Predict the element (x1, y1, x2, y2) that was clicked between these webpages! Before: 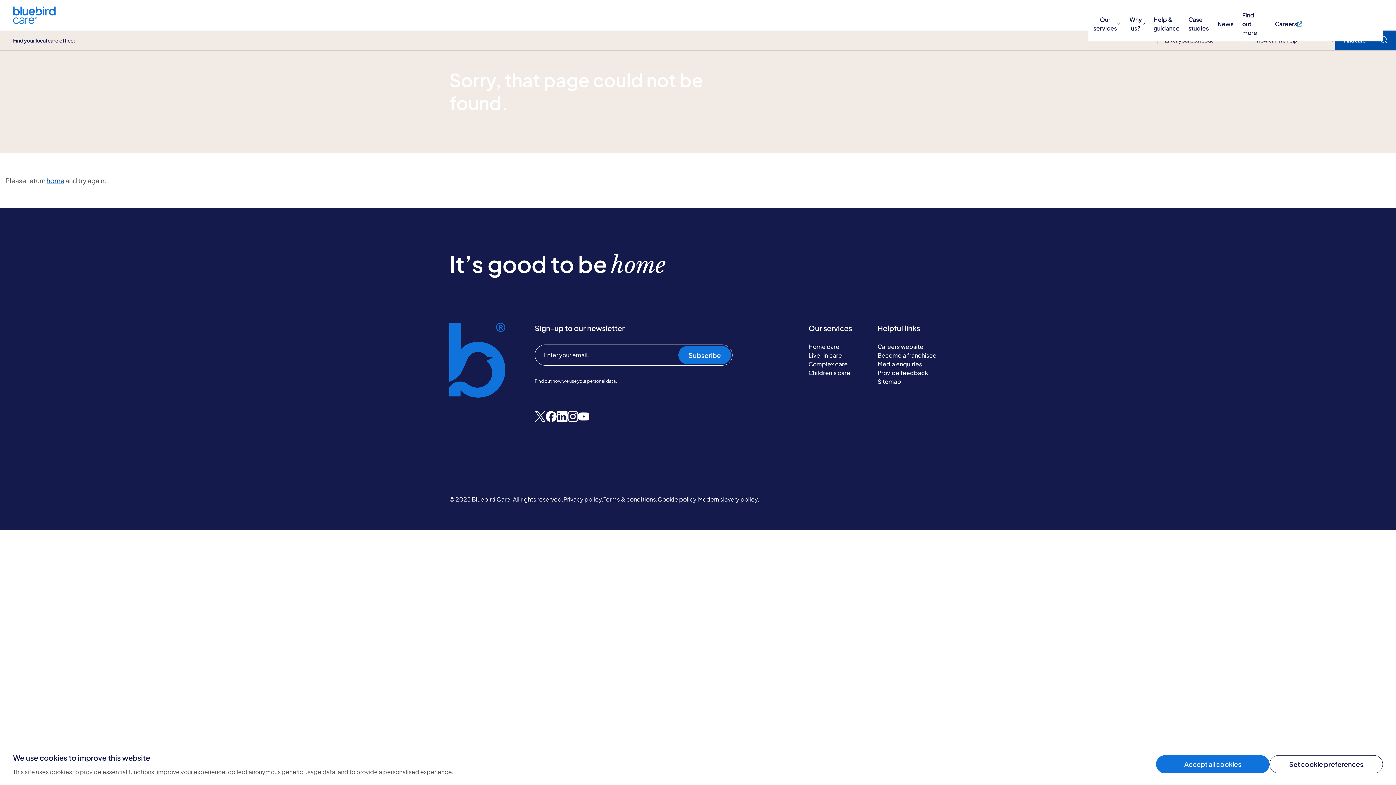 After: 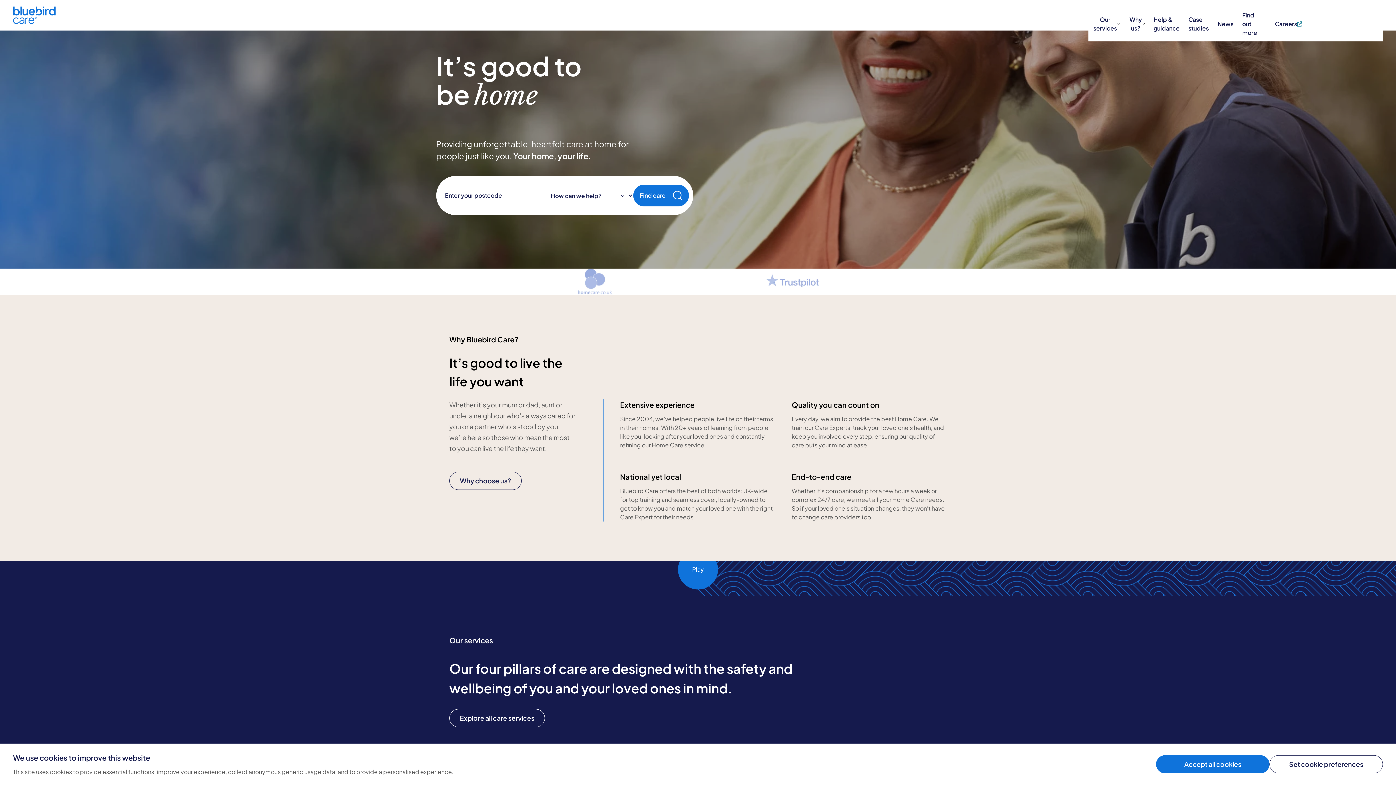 Action: label: Bluebird Care bbox: (13, 17, 55, 25)